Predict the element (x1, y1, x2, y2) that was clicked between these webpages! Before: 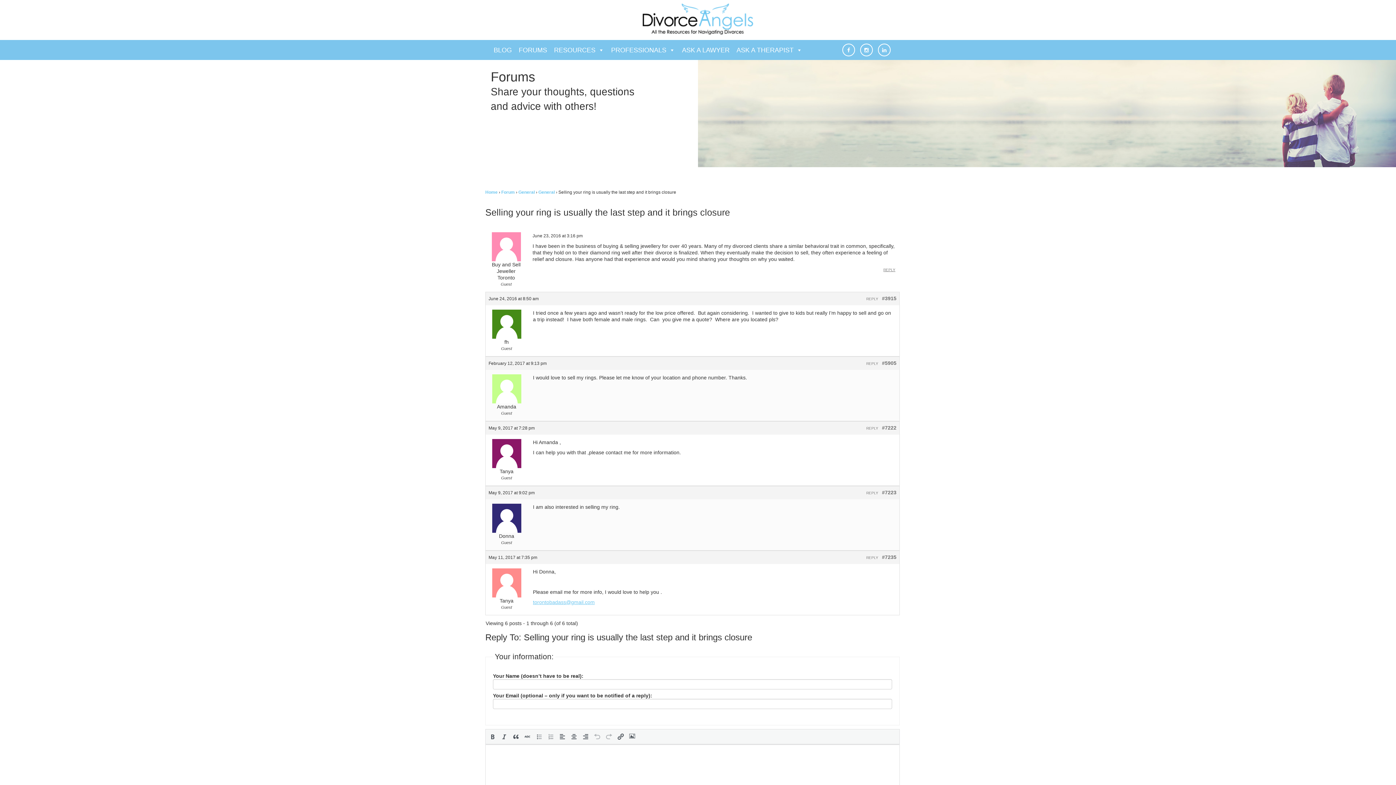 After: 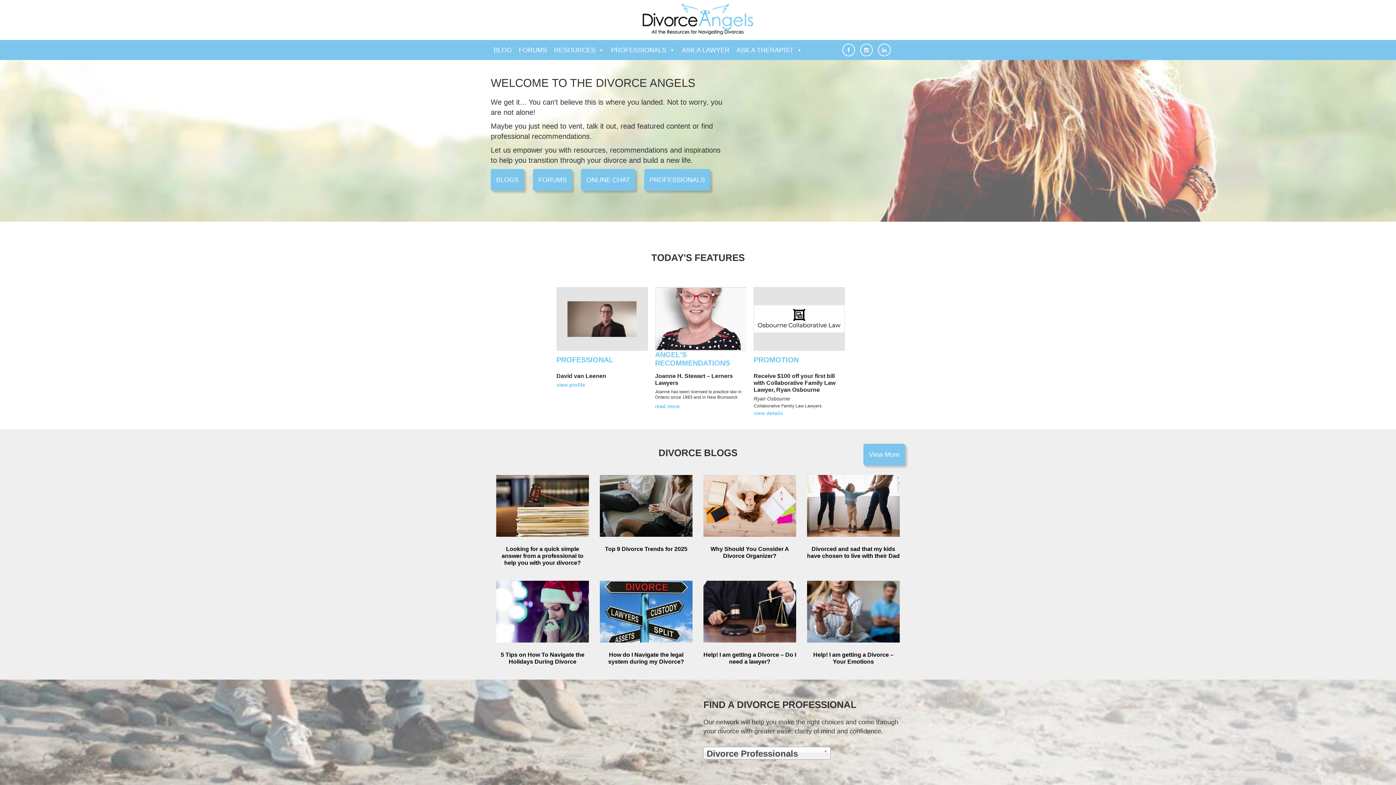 Action: label: Home bbox: (485, 189, 497, 194)